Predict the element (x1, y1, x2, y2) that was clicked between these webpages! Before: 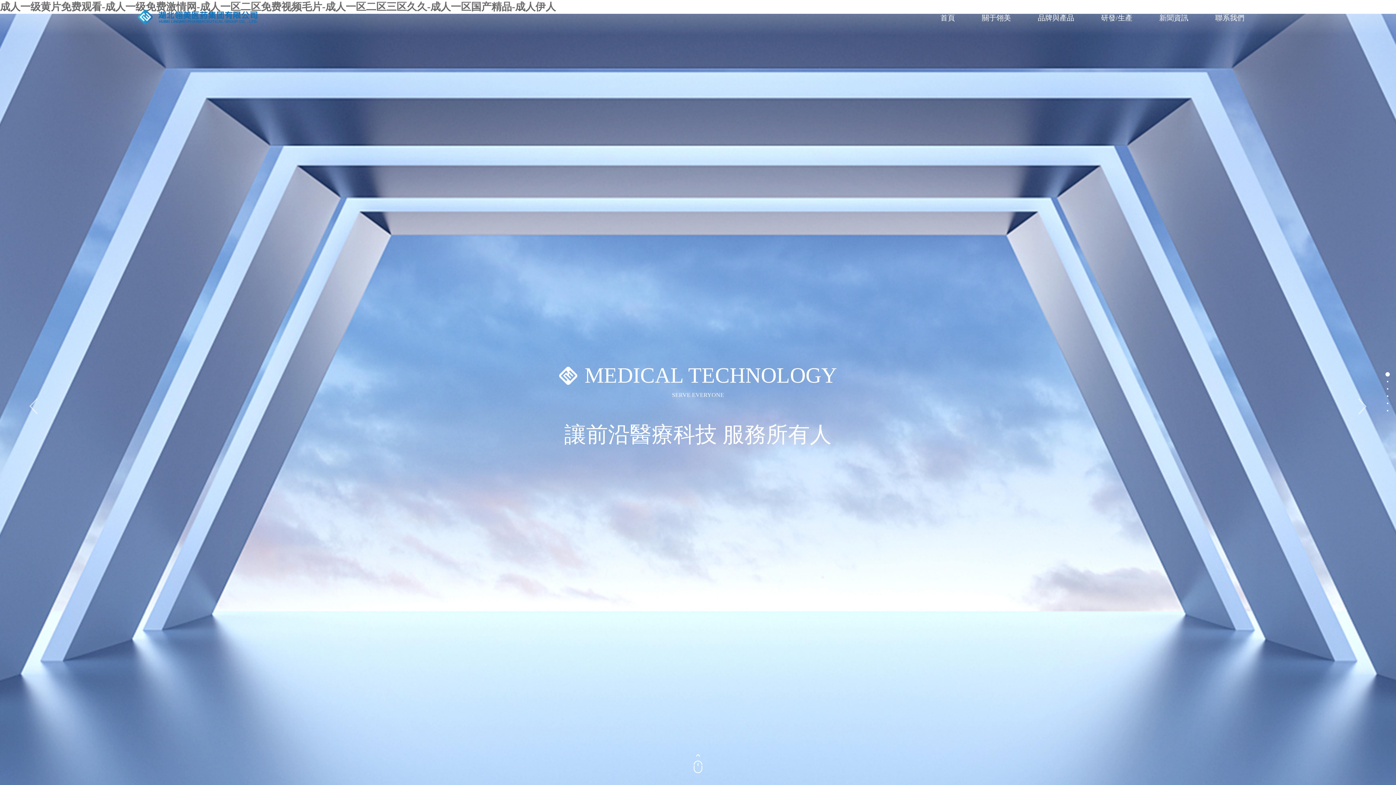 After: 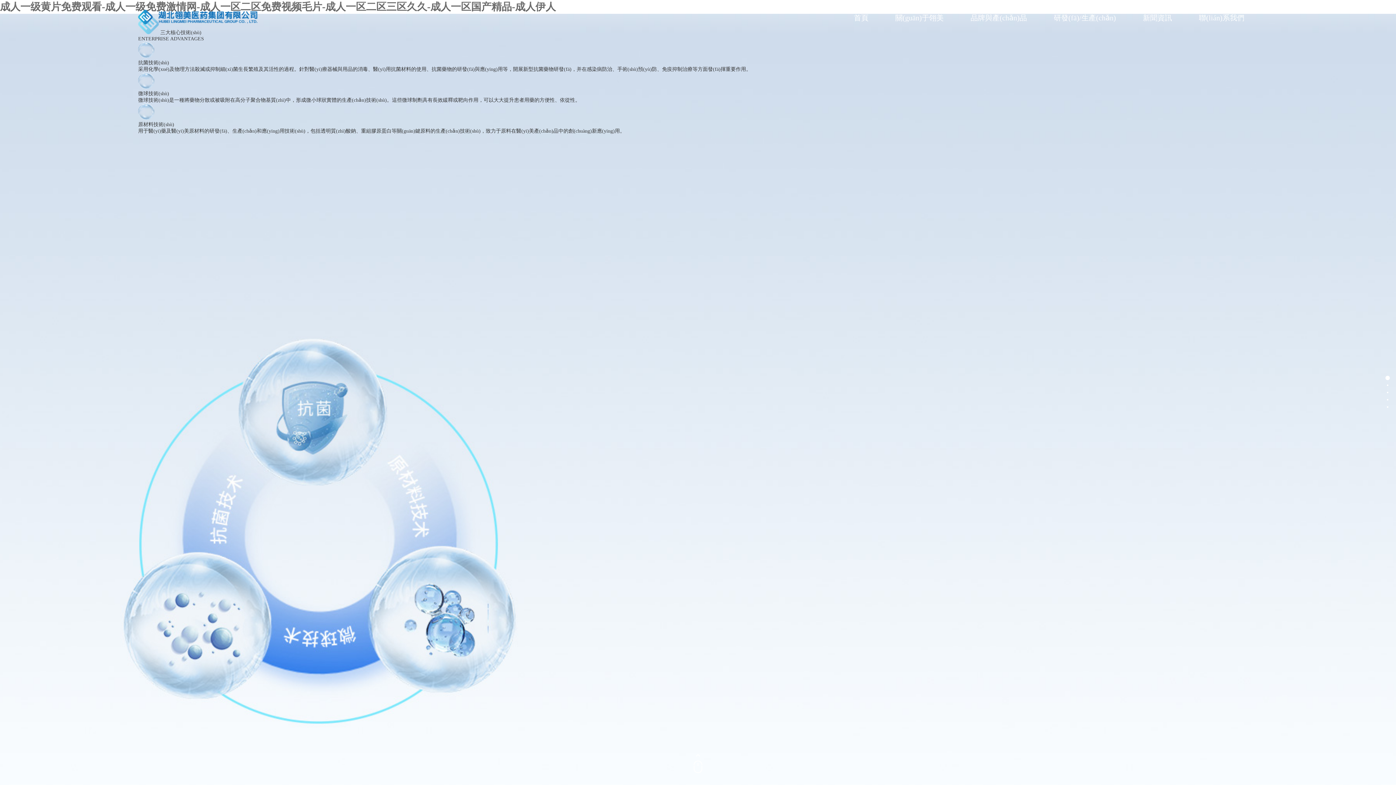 Action: label: 研發/生產 bbox: (1101, 13, 1132, 21)